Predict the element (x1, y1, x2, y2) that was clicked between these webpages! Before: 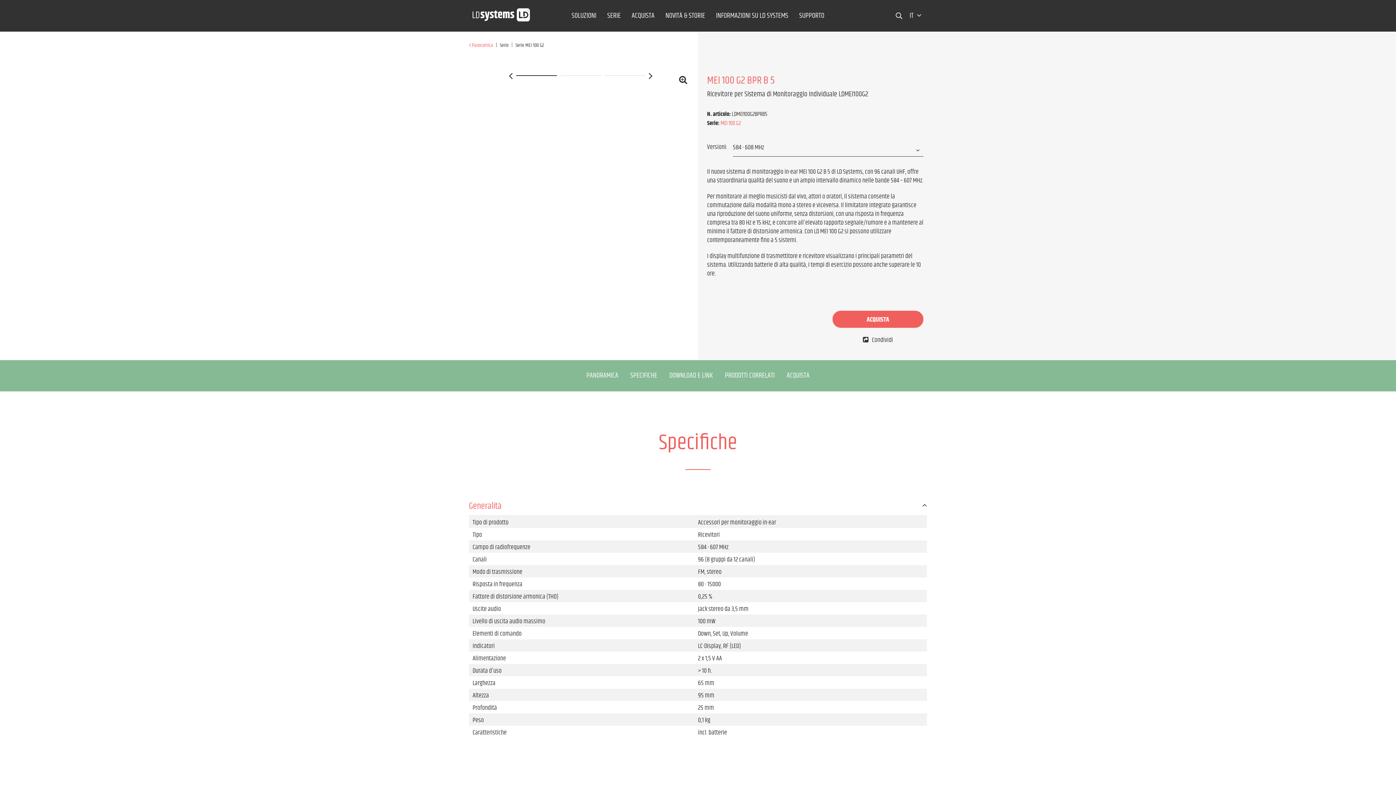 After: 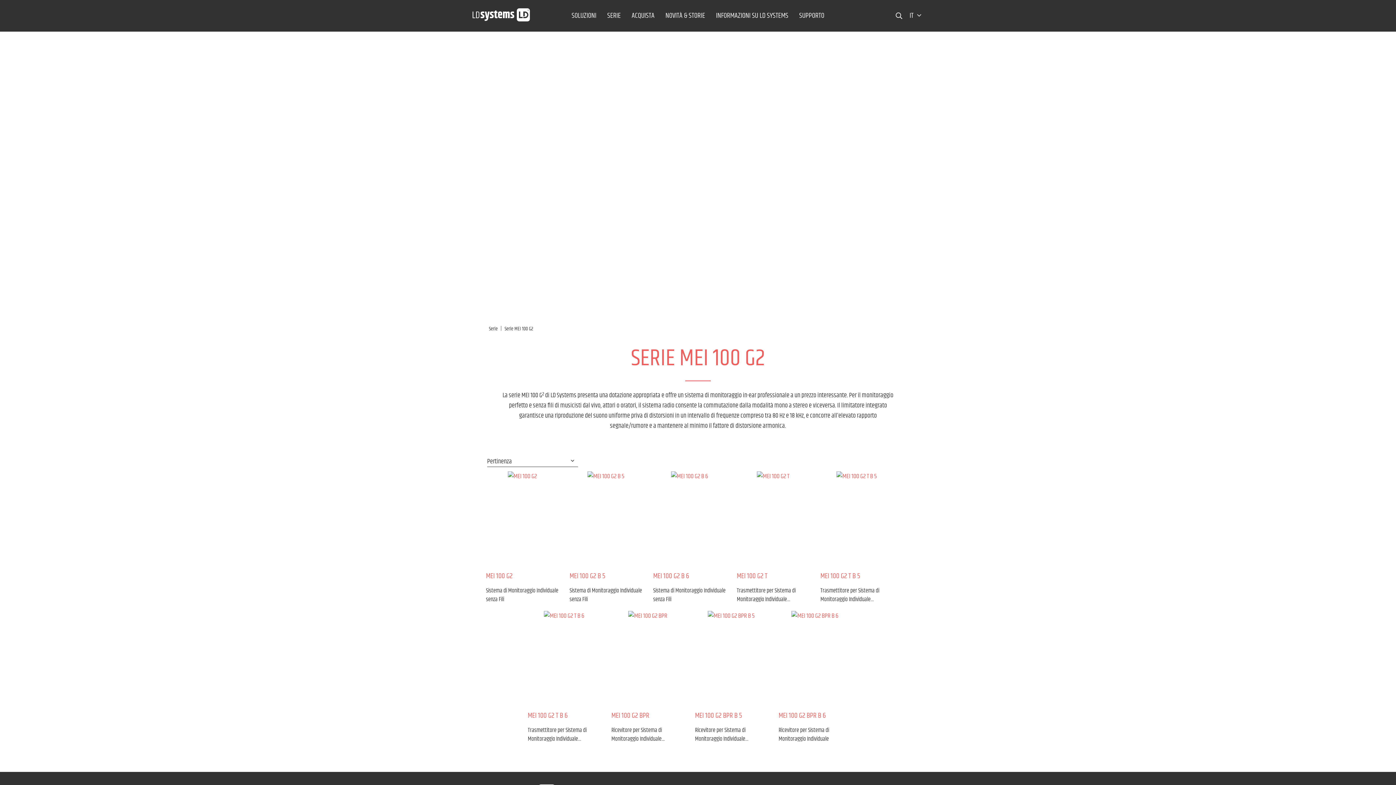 Action: label: Serie MEI 100 G2 bbox: (513, 37, 544, 53)